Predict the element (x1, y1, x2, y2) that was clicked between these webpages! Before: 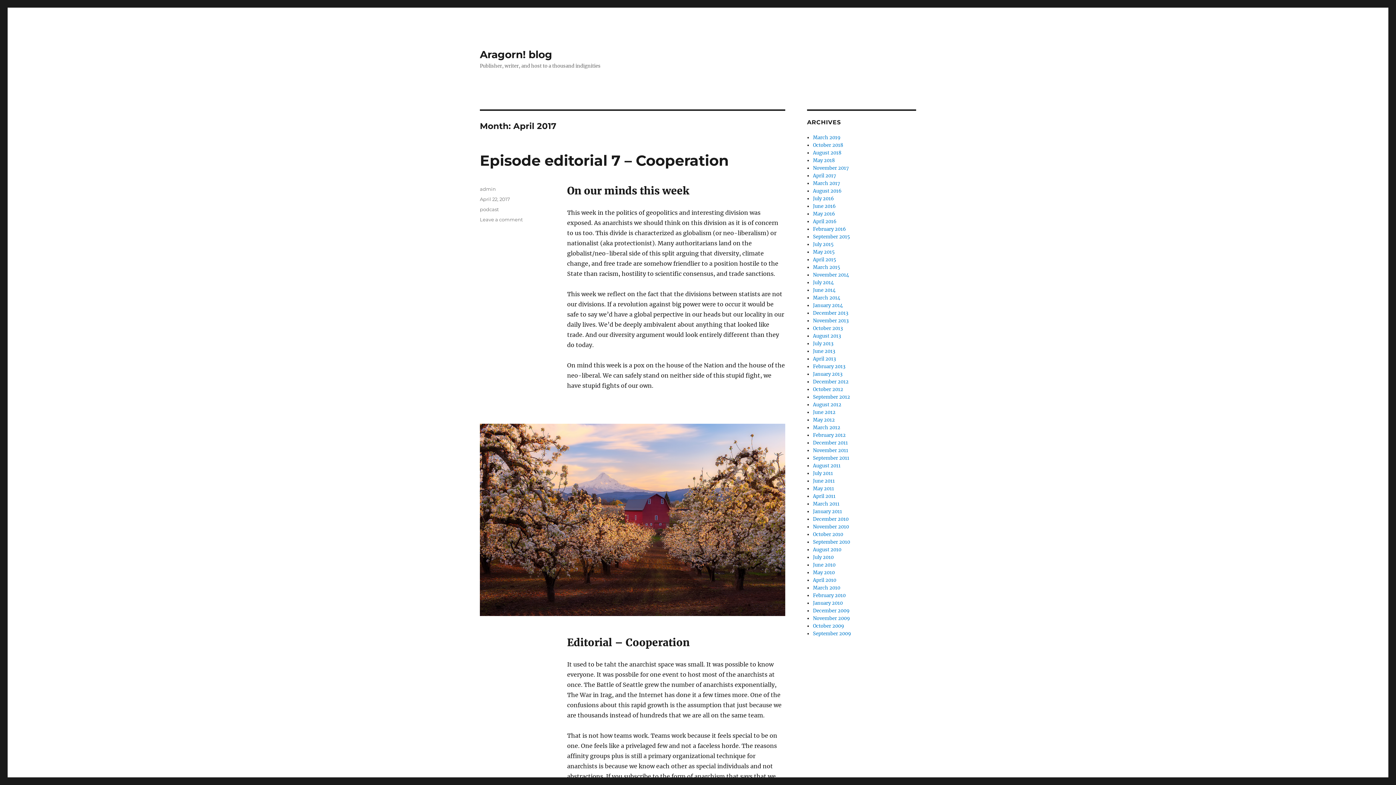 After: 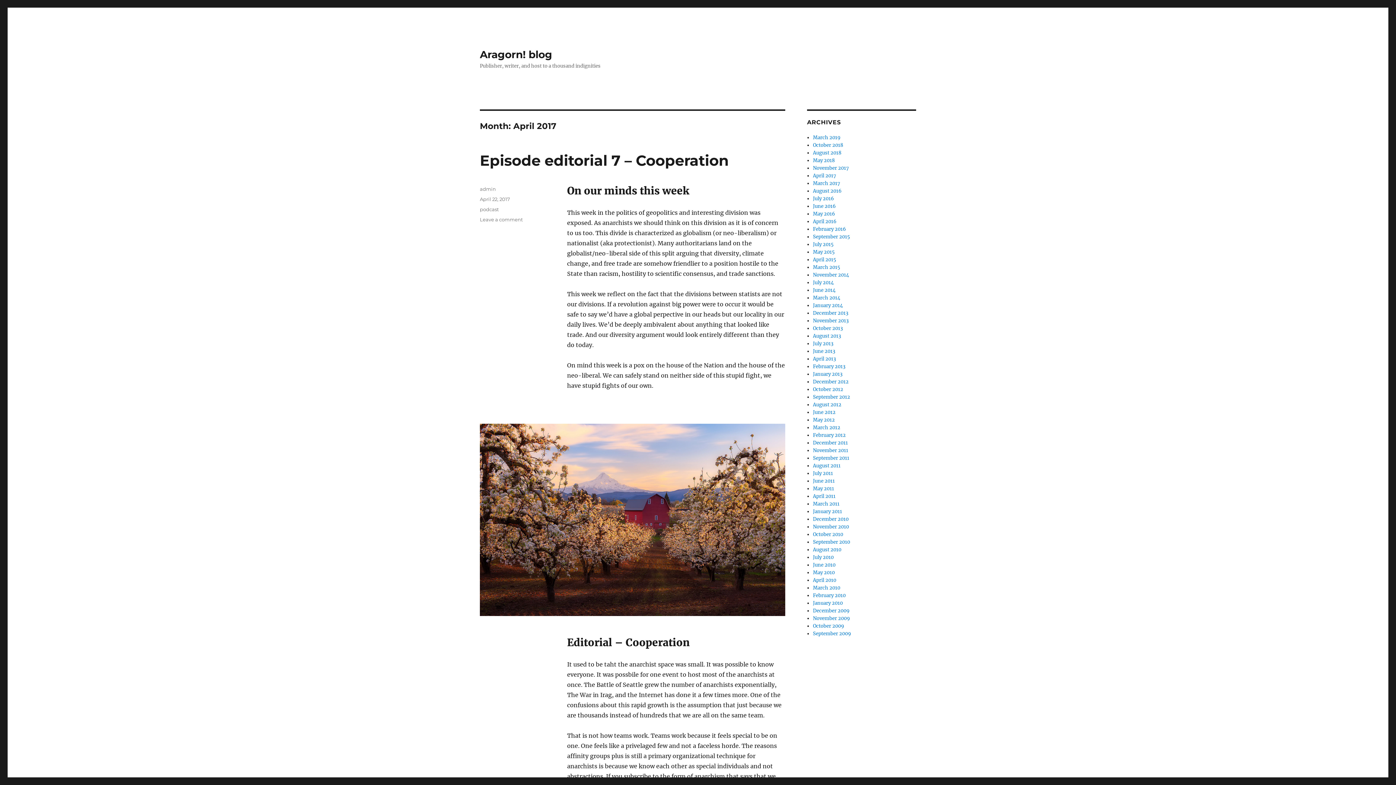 Action: label: April 2017 bbox: (813, 172, 836, 178)